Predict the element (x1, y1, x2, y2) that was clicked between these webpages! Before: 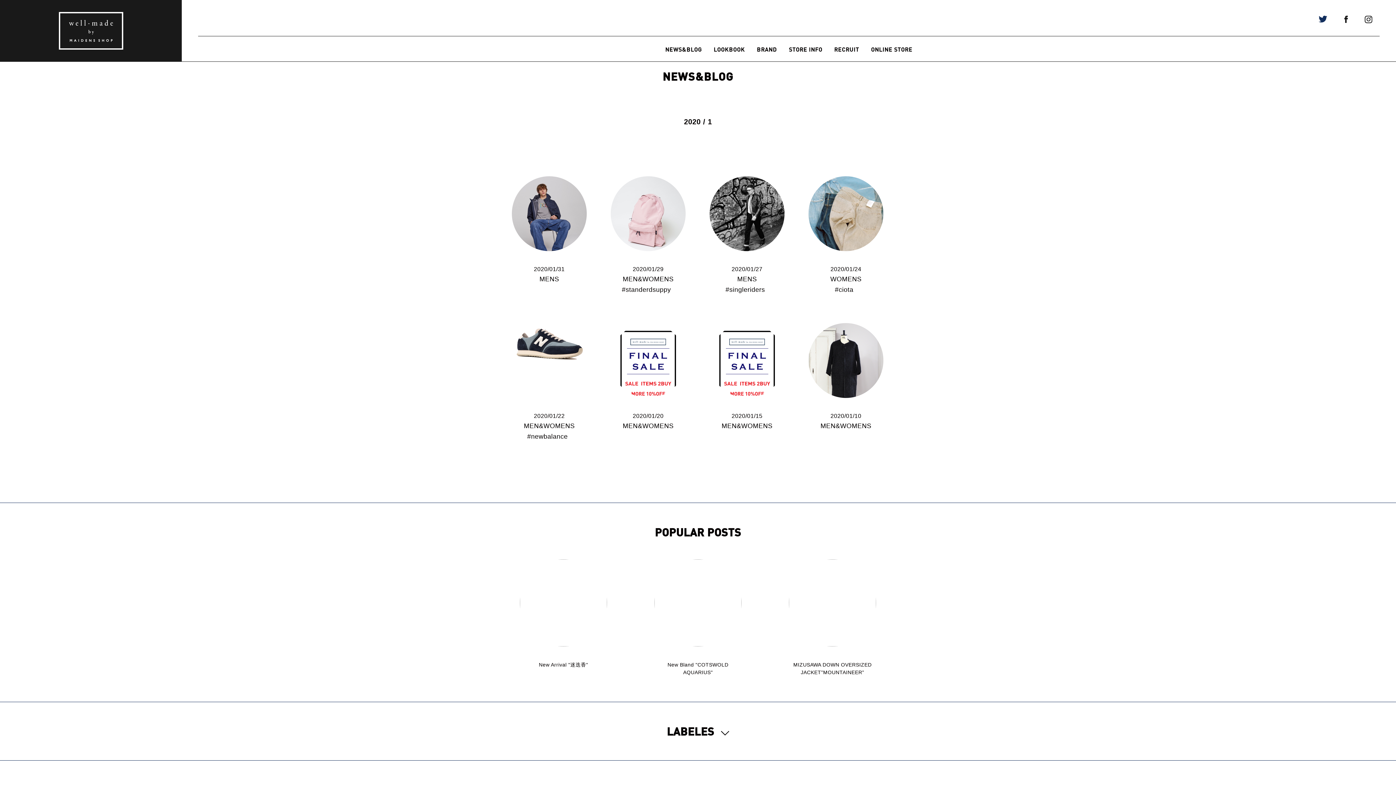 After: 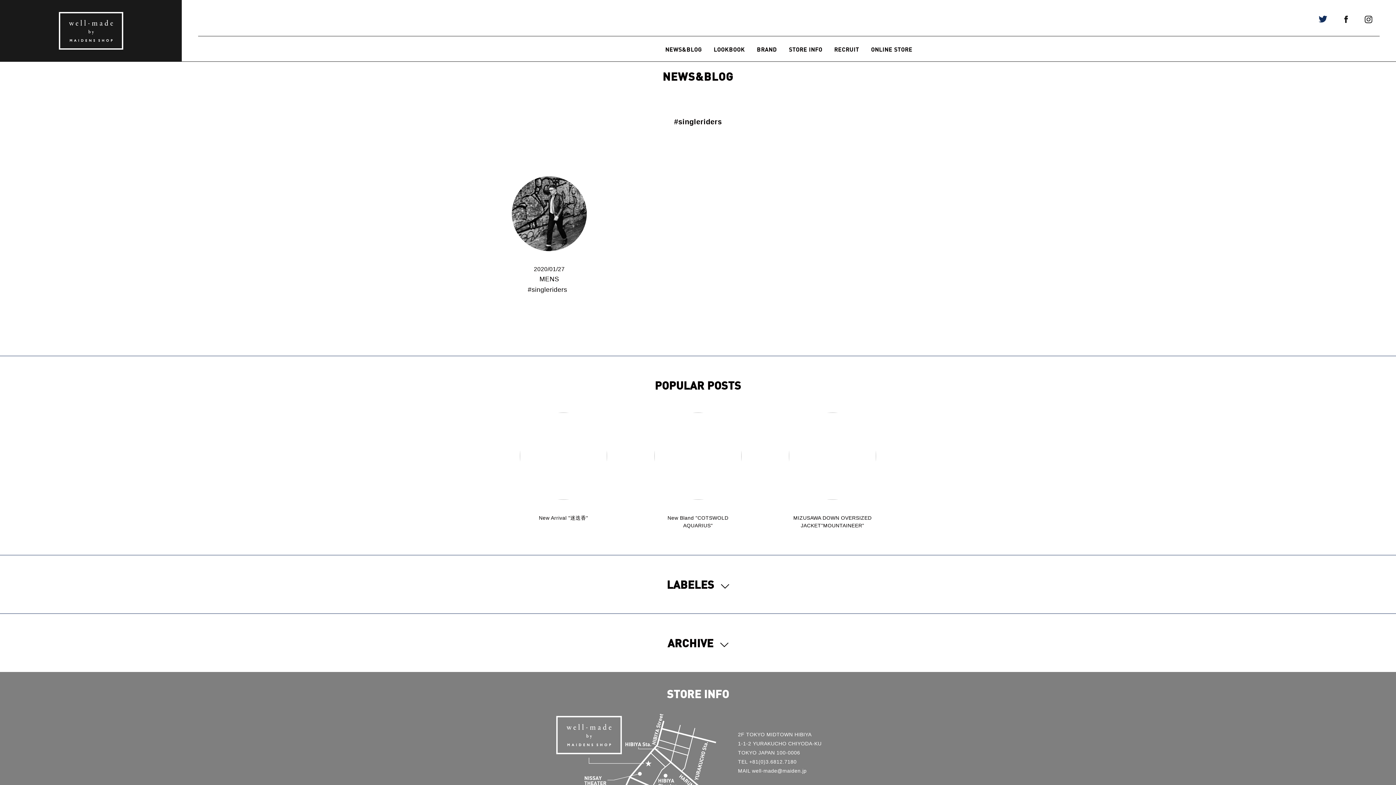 Action: bbox: (725, 286, 765, 293) label: #singleriders